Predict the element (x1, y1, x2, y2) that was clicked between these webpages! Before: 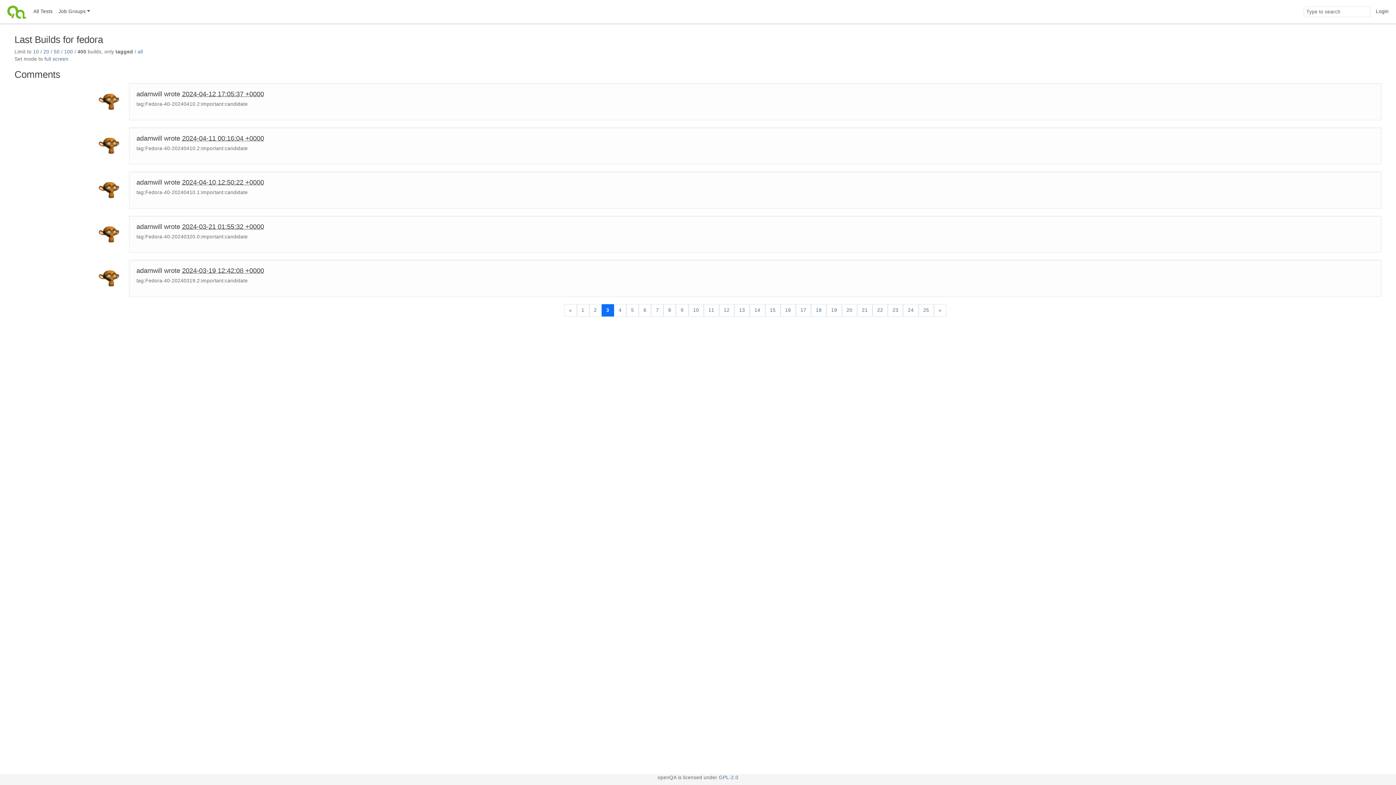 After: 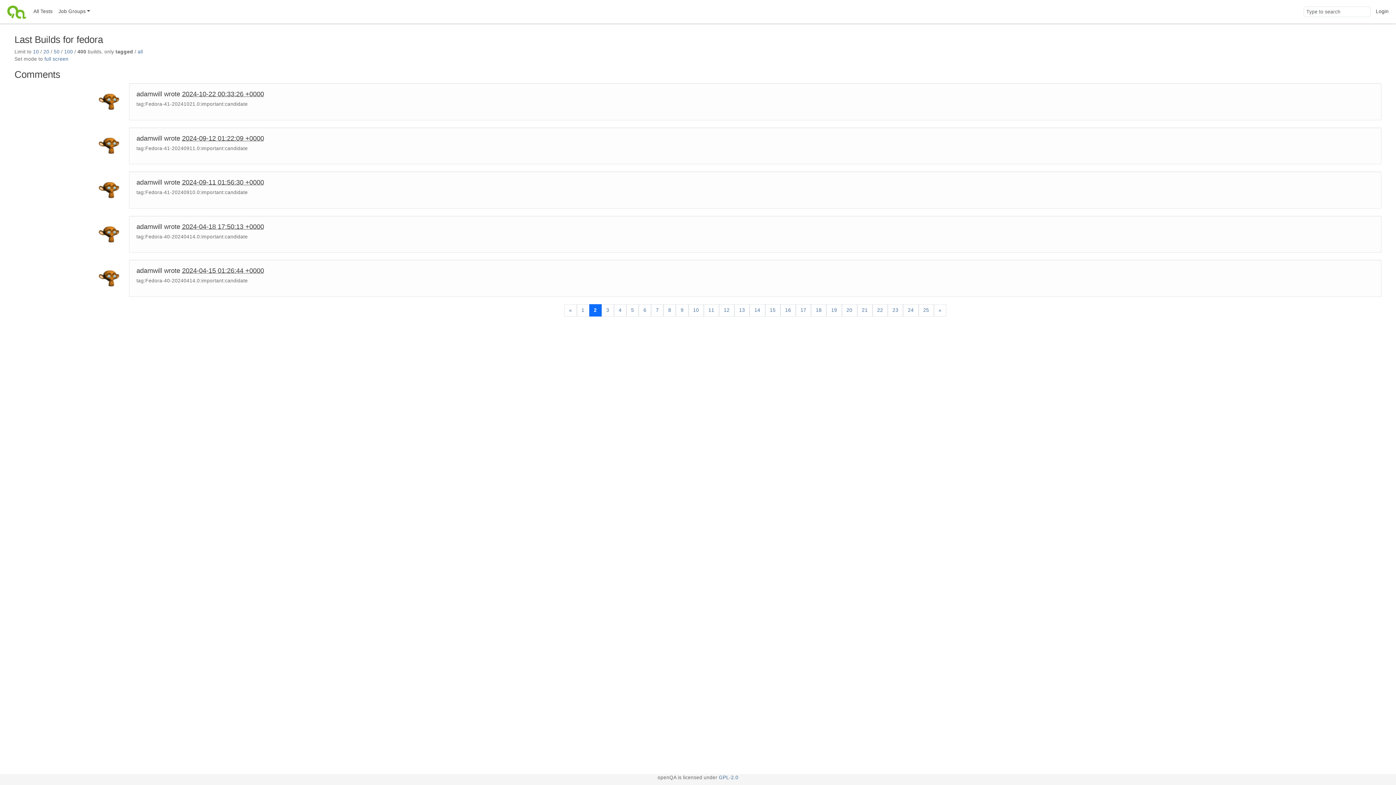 Action: bbox: (564, 304, 576, 316) label: Previous